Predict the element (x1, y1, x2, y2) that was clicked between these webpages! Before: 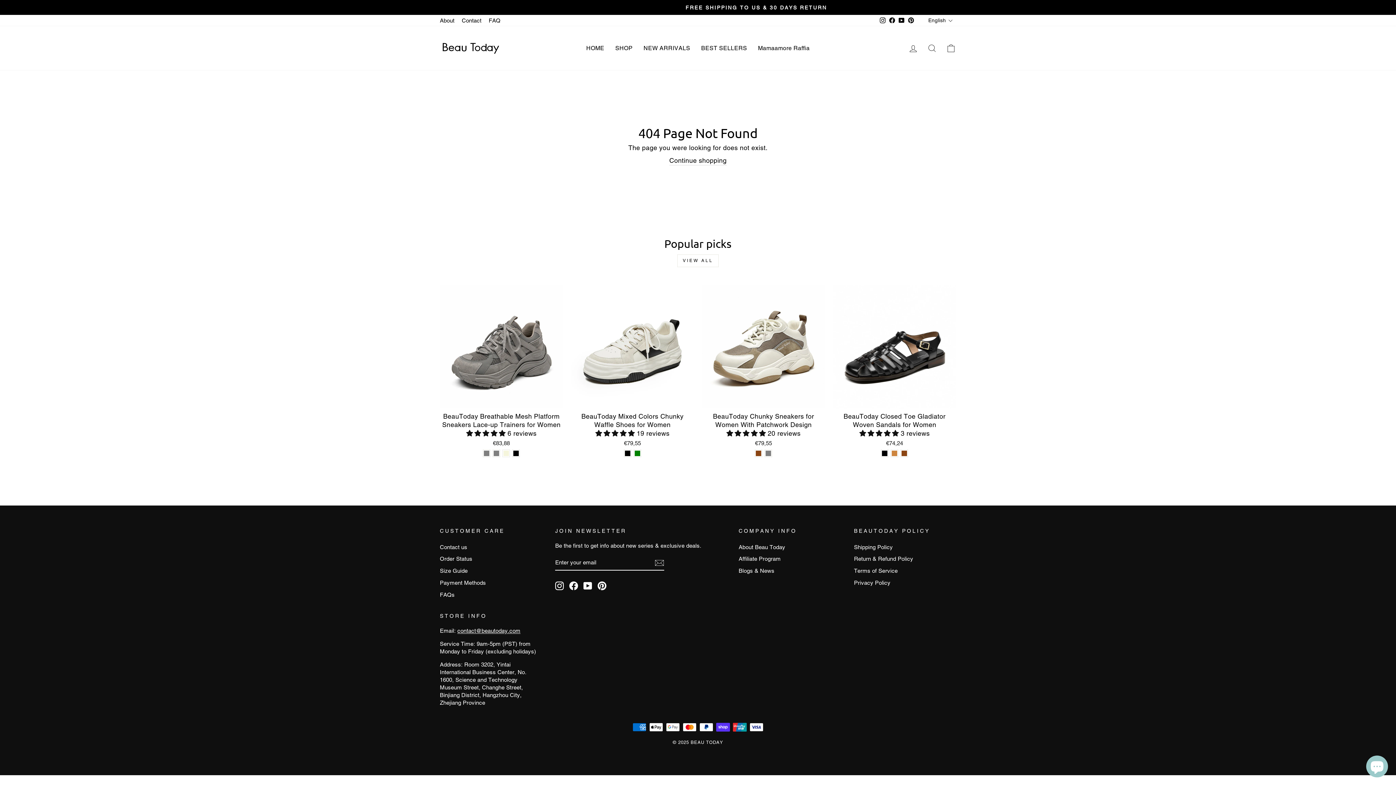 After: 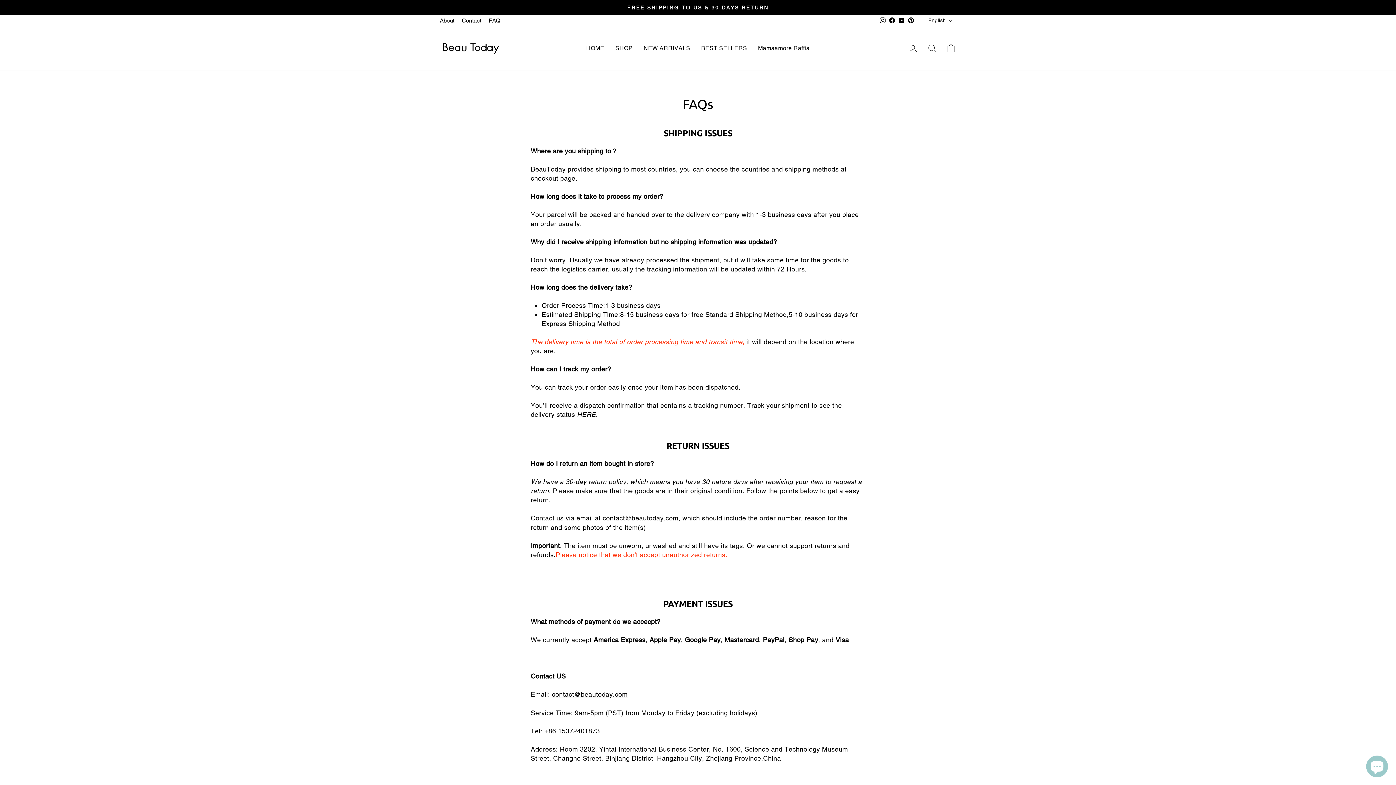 Action: bbox: (440, 589, 454, 600) label: FAQs